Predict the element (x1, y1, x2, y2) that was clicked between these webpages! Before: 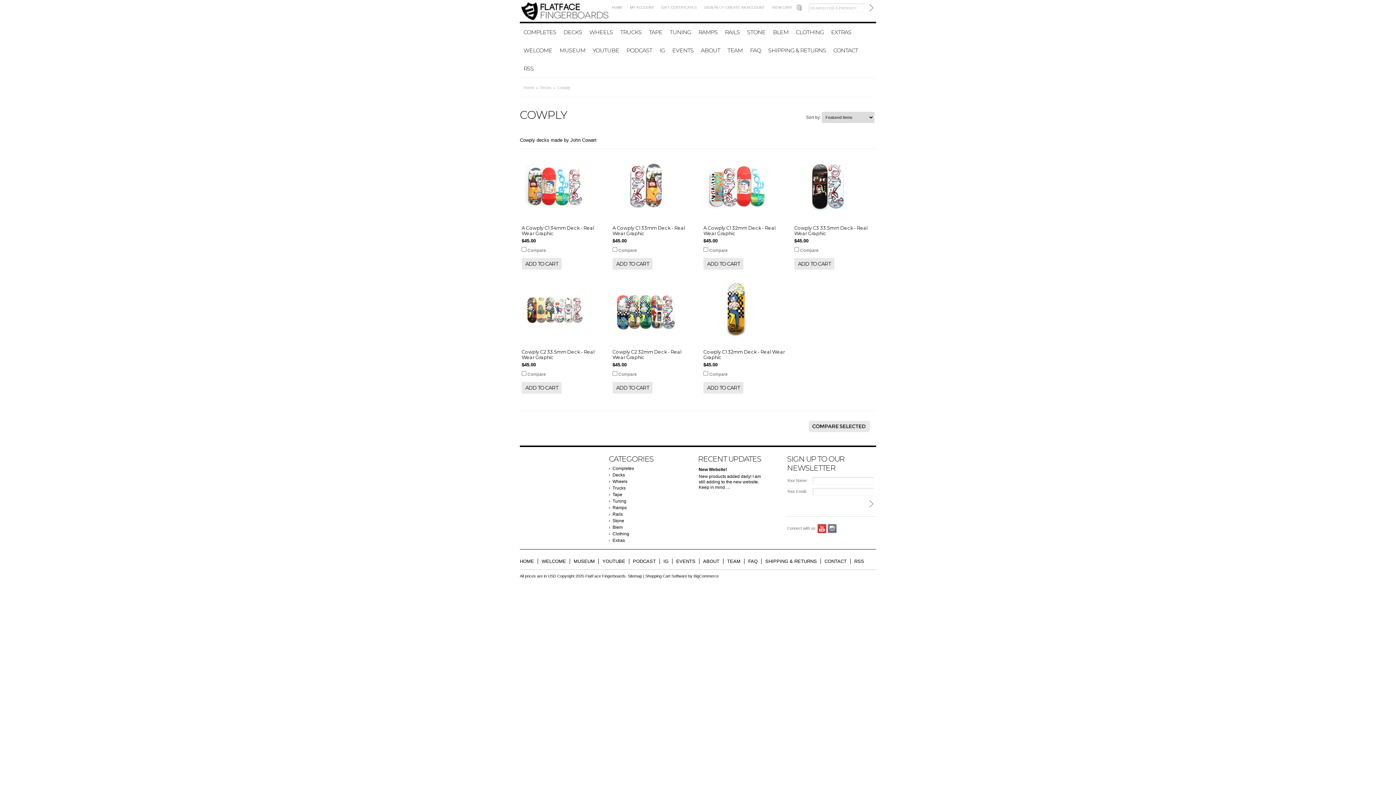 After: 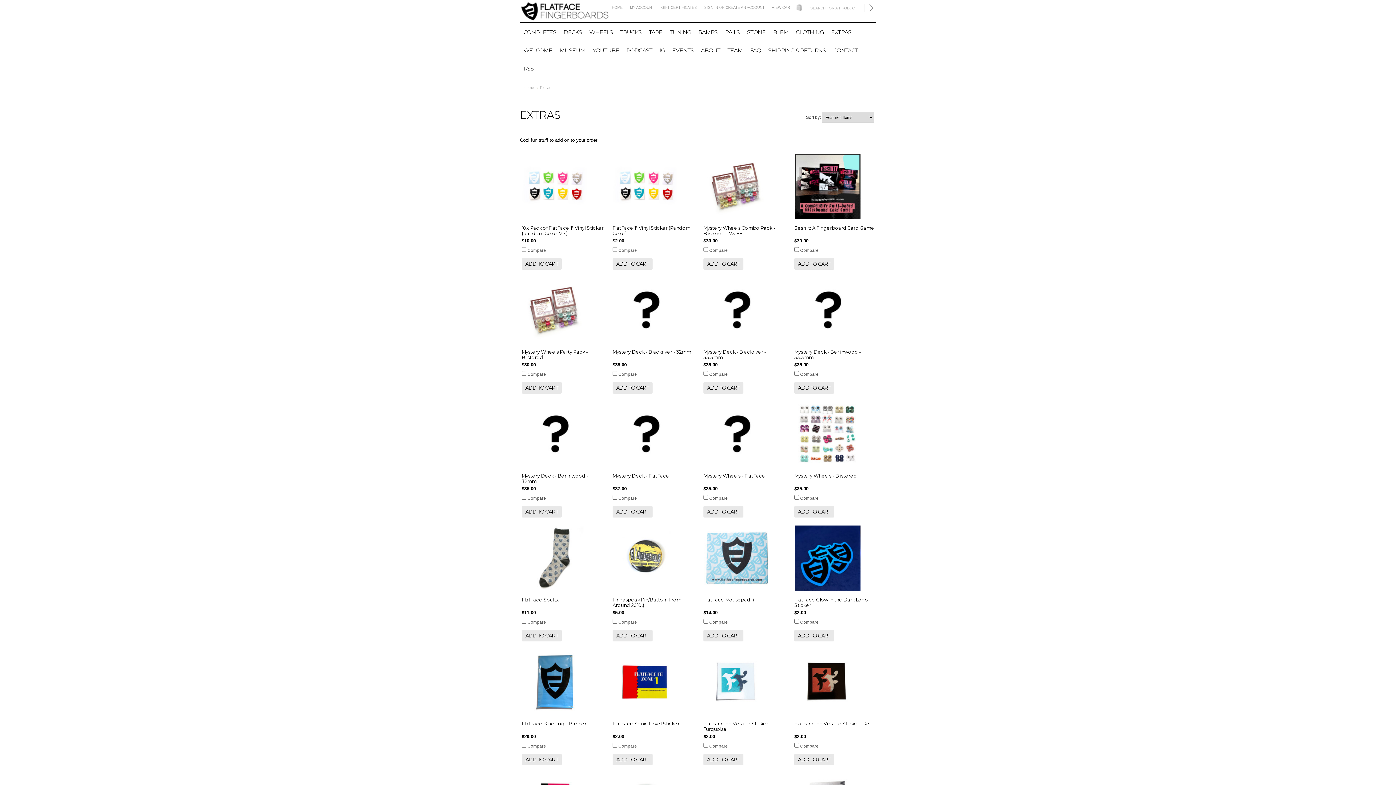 Action: bbox: (827, 23, 855, 41) label: EXTRAS